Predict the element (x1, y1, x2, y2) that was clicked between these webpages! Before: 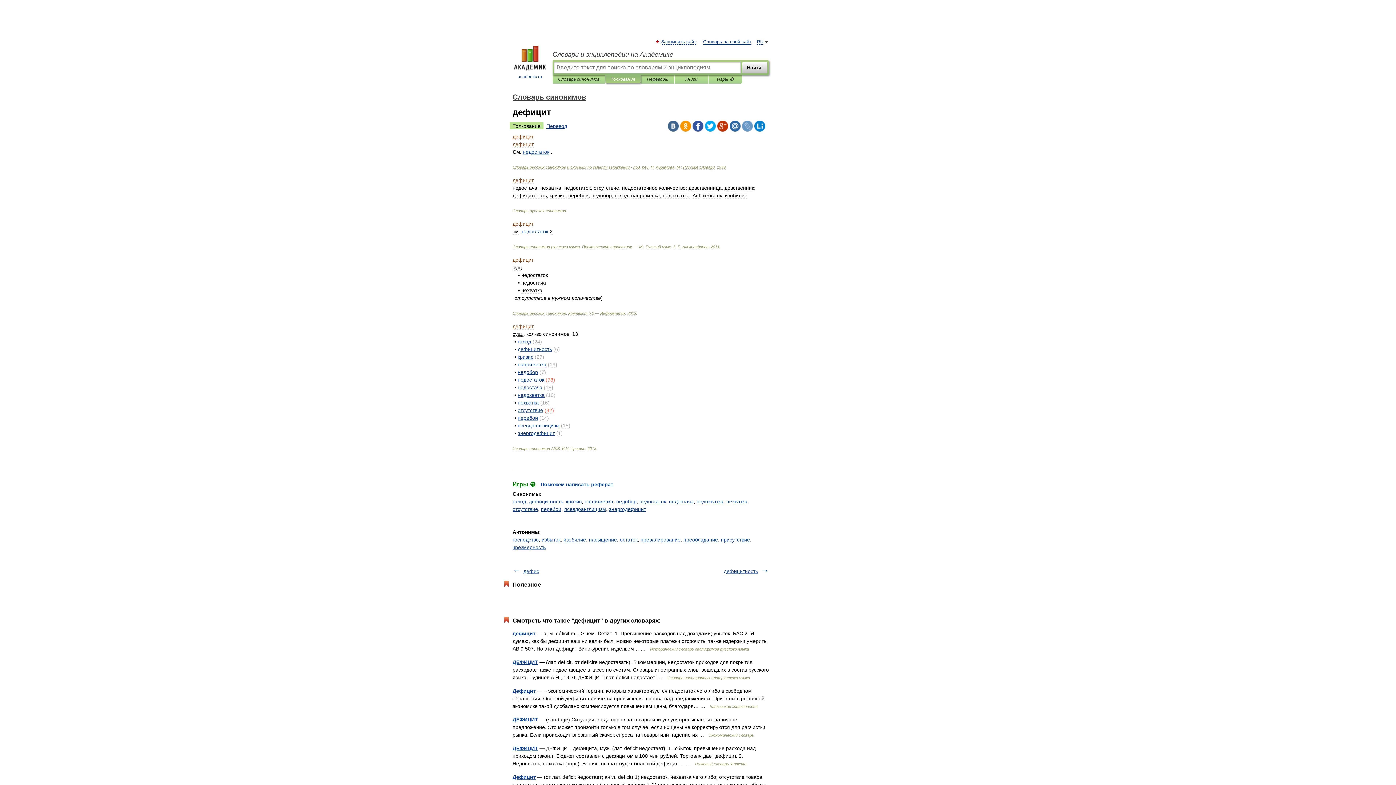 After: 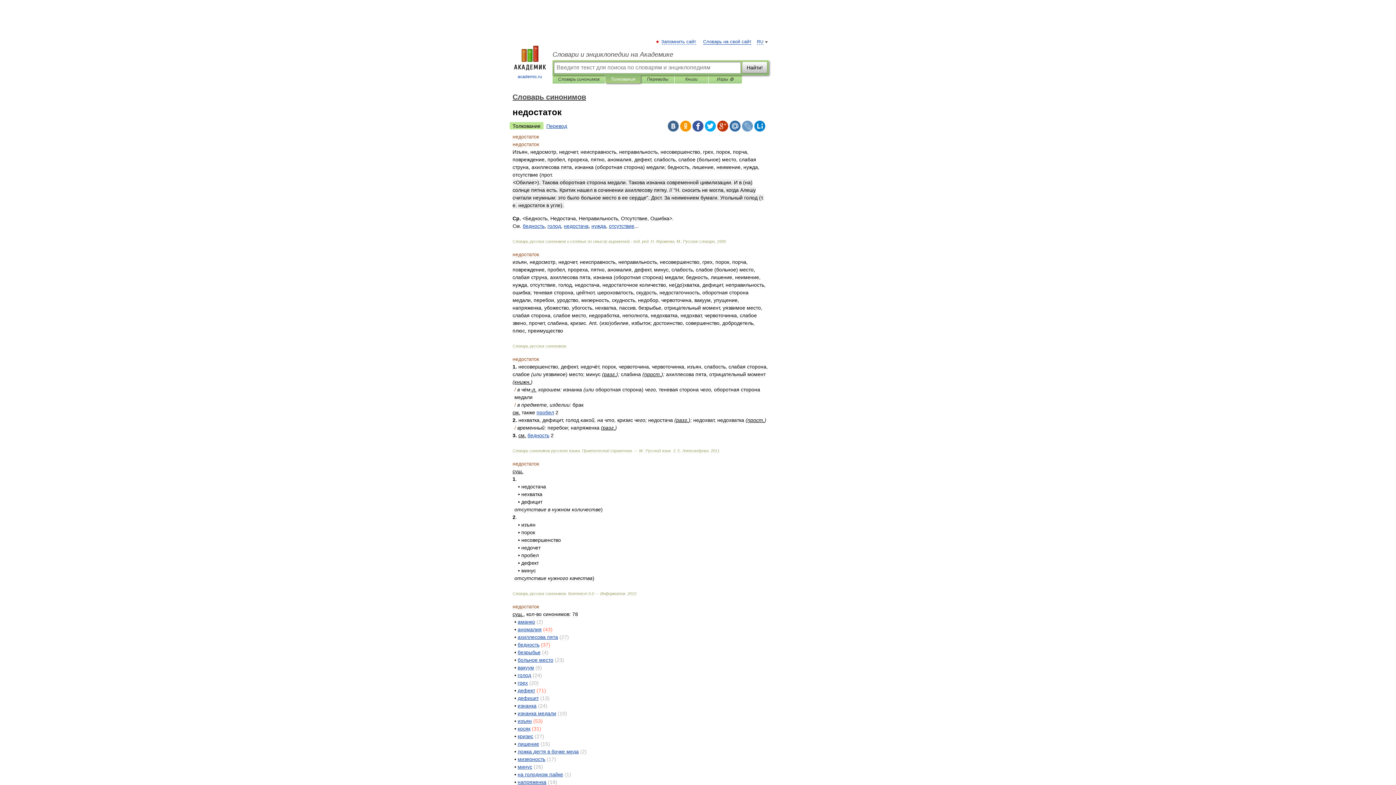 Action: label: недостаток bbox: (517, 377, 544, 382)